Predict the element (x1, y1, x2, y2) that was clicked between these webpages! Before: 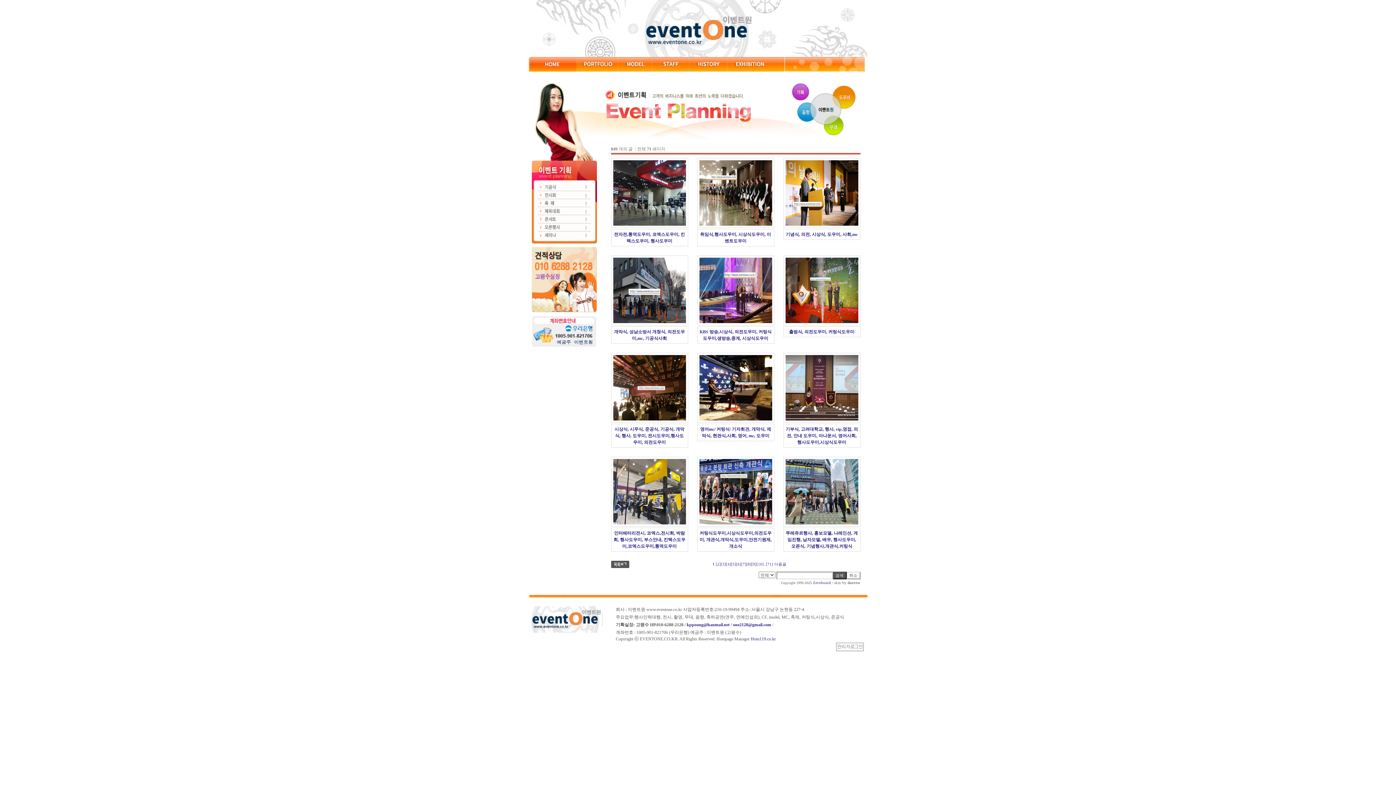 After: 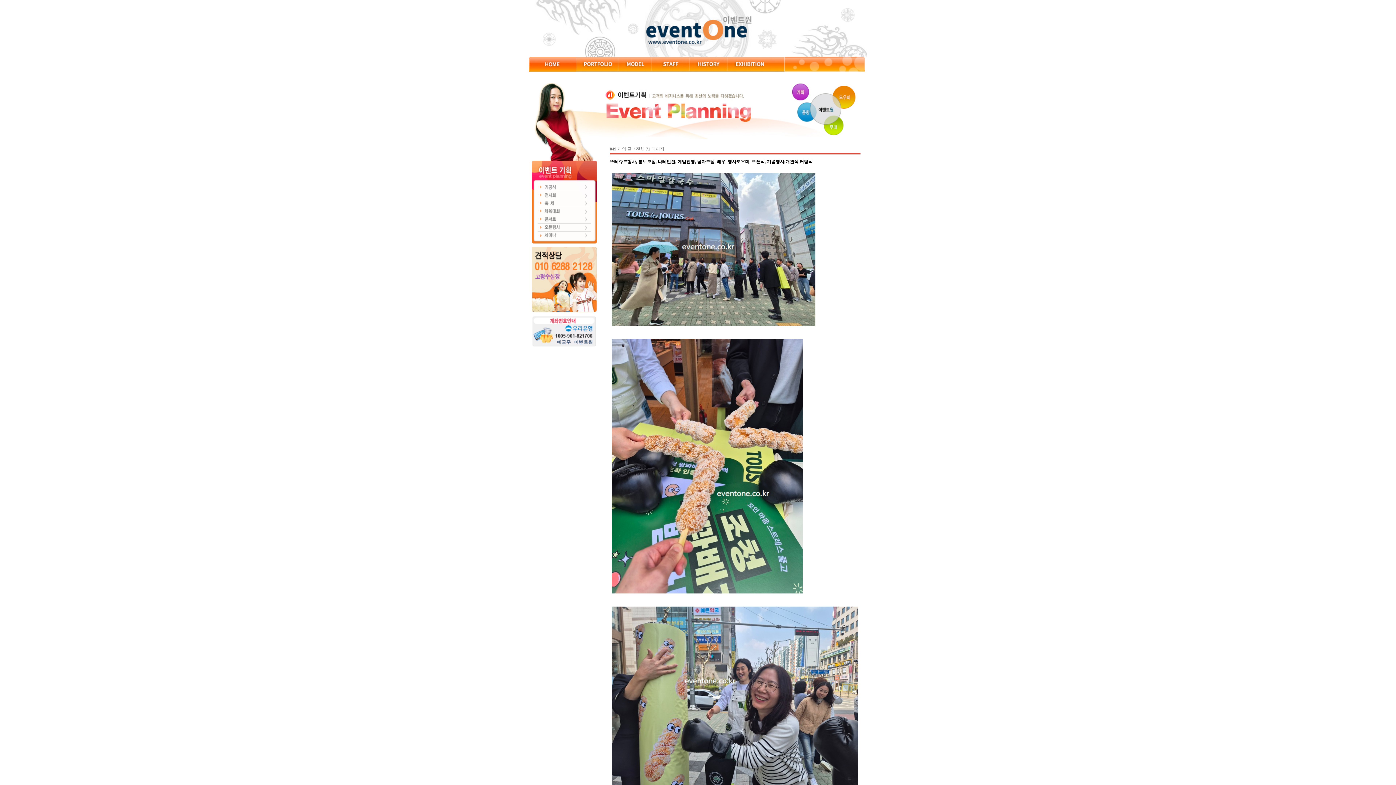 Action: bbox: (785, 520, 858, 525)